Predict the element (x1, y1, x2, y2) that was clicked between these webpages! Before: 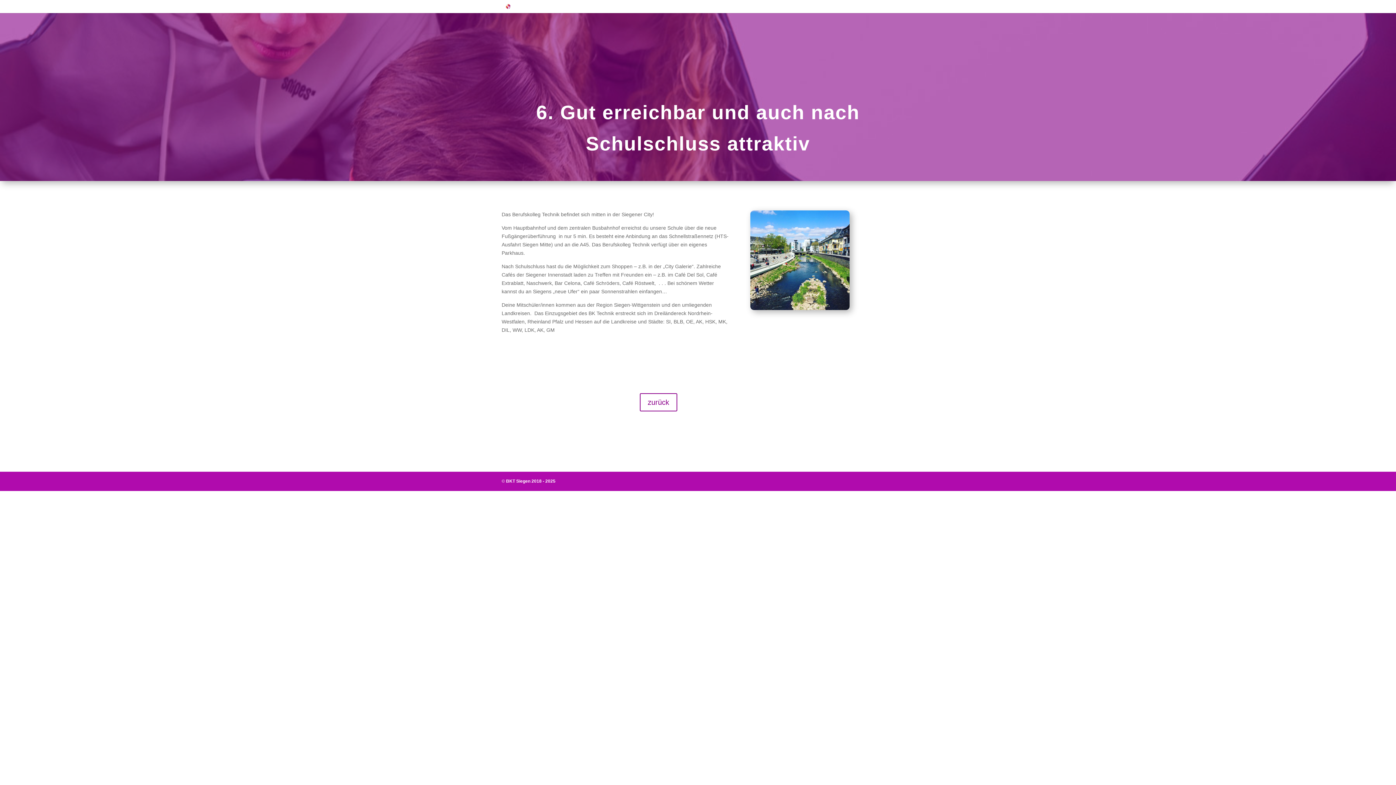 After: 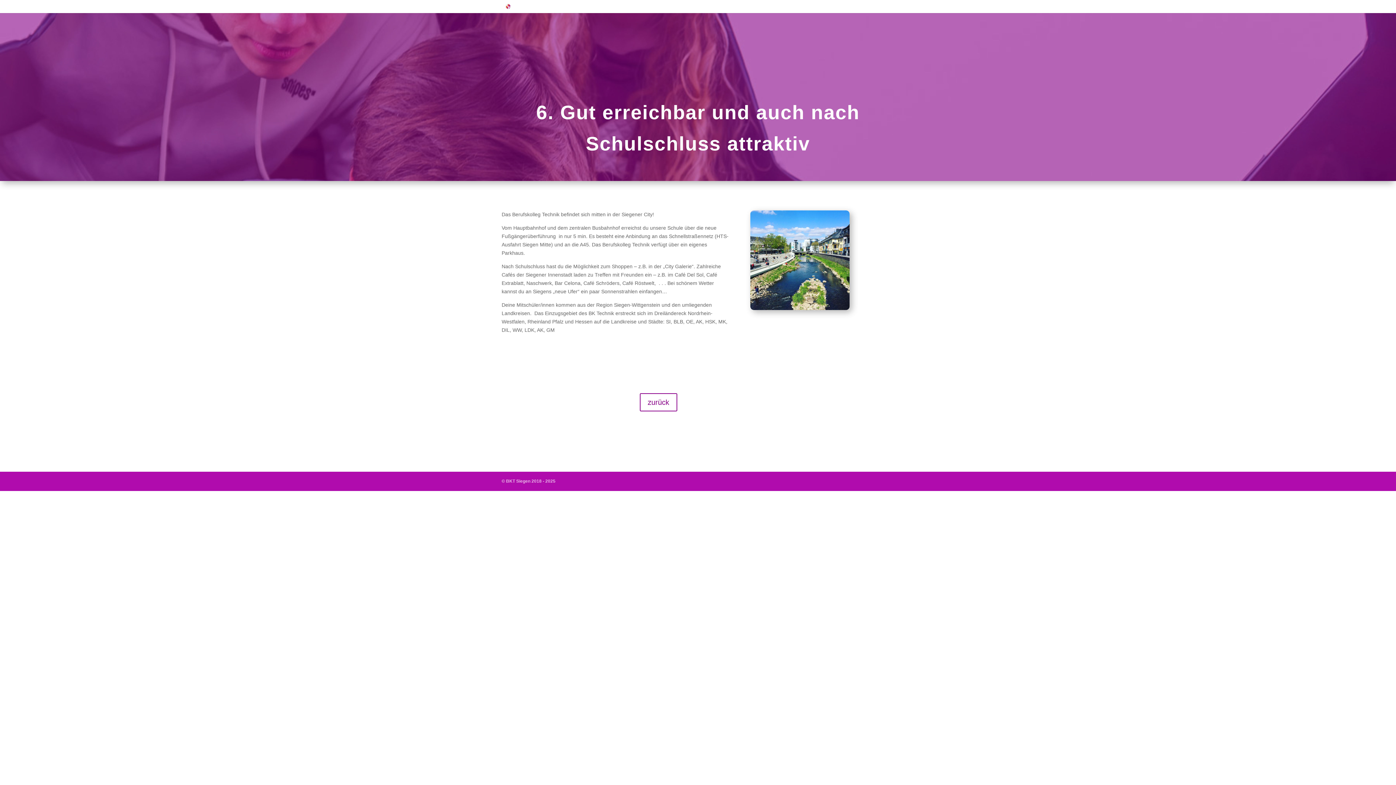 Action: bbox: (506, 479, 555, 484) label: BKT Siegen 2018 - 2025